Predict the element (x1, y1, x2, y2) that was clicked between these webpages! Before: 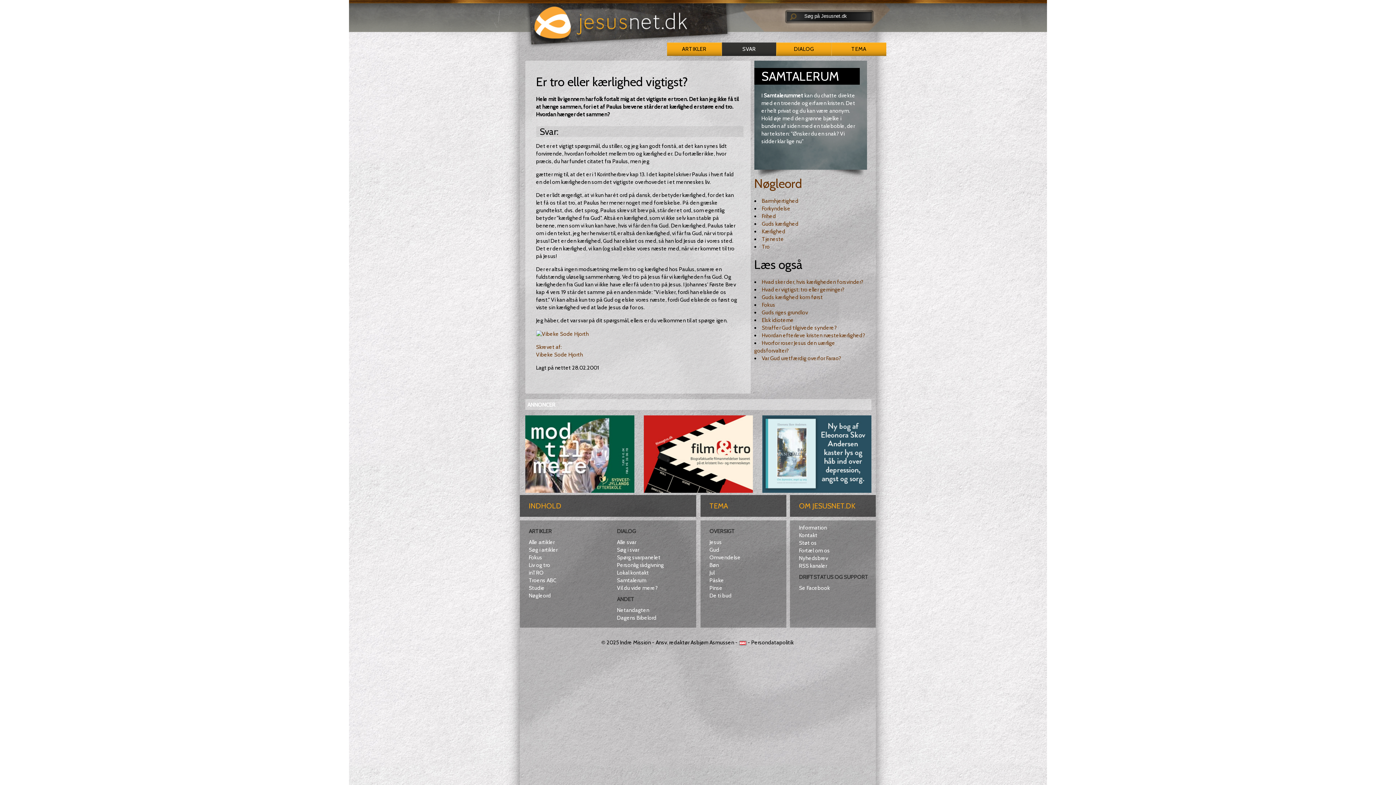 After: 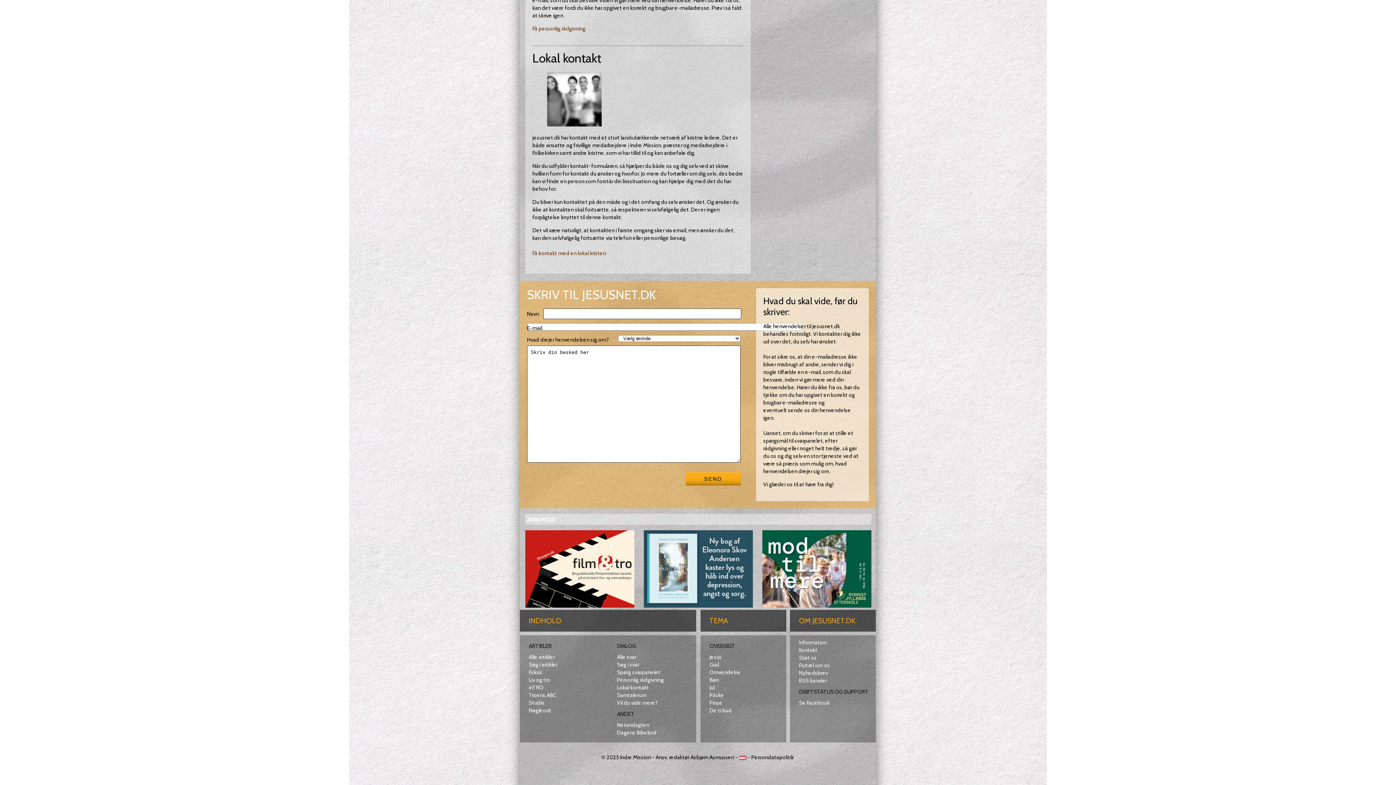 Action: label: Lokal kontakt bbox: (617, 569, 649, 576)